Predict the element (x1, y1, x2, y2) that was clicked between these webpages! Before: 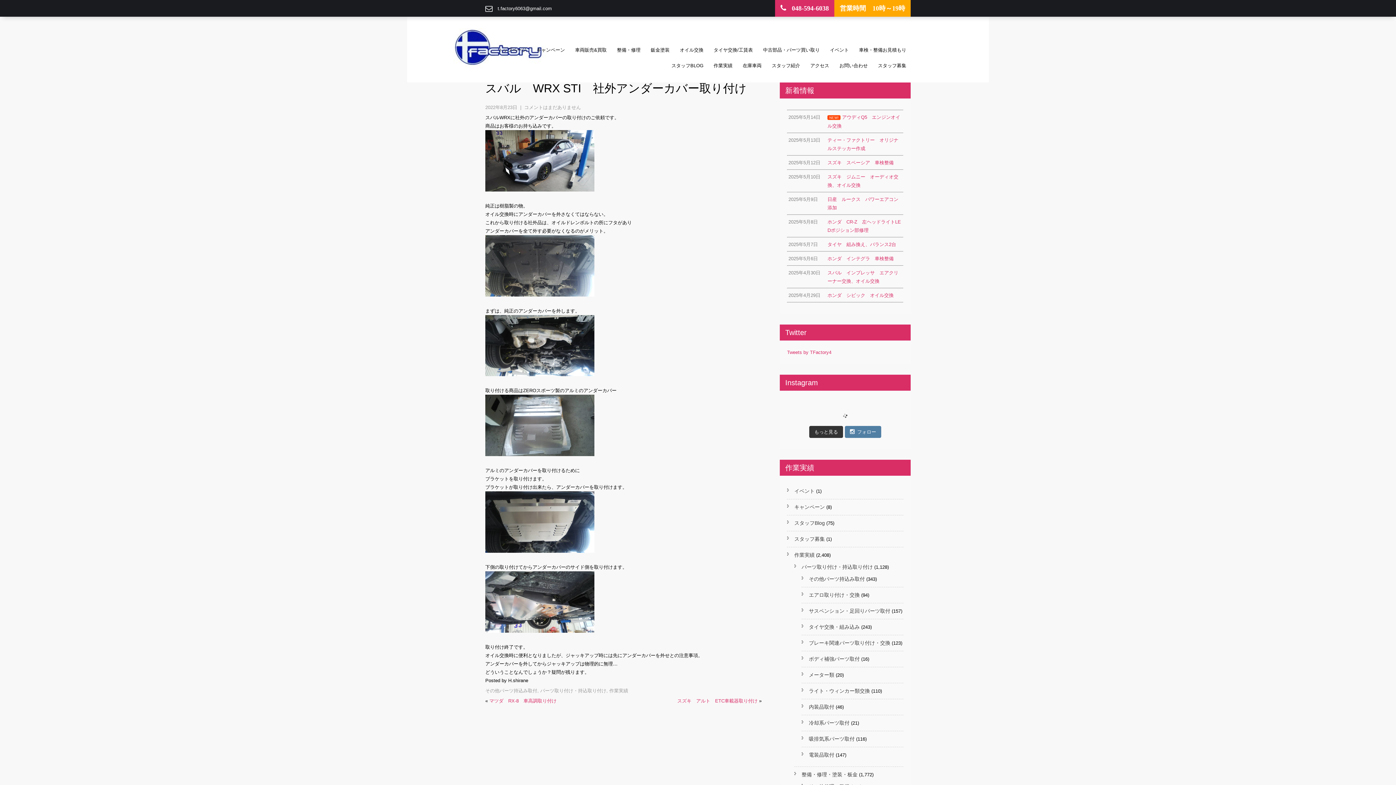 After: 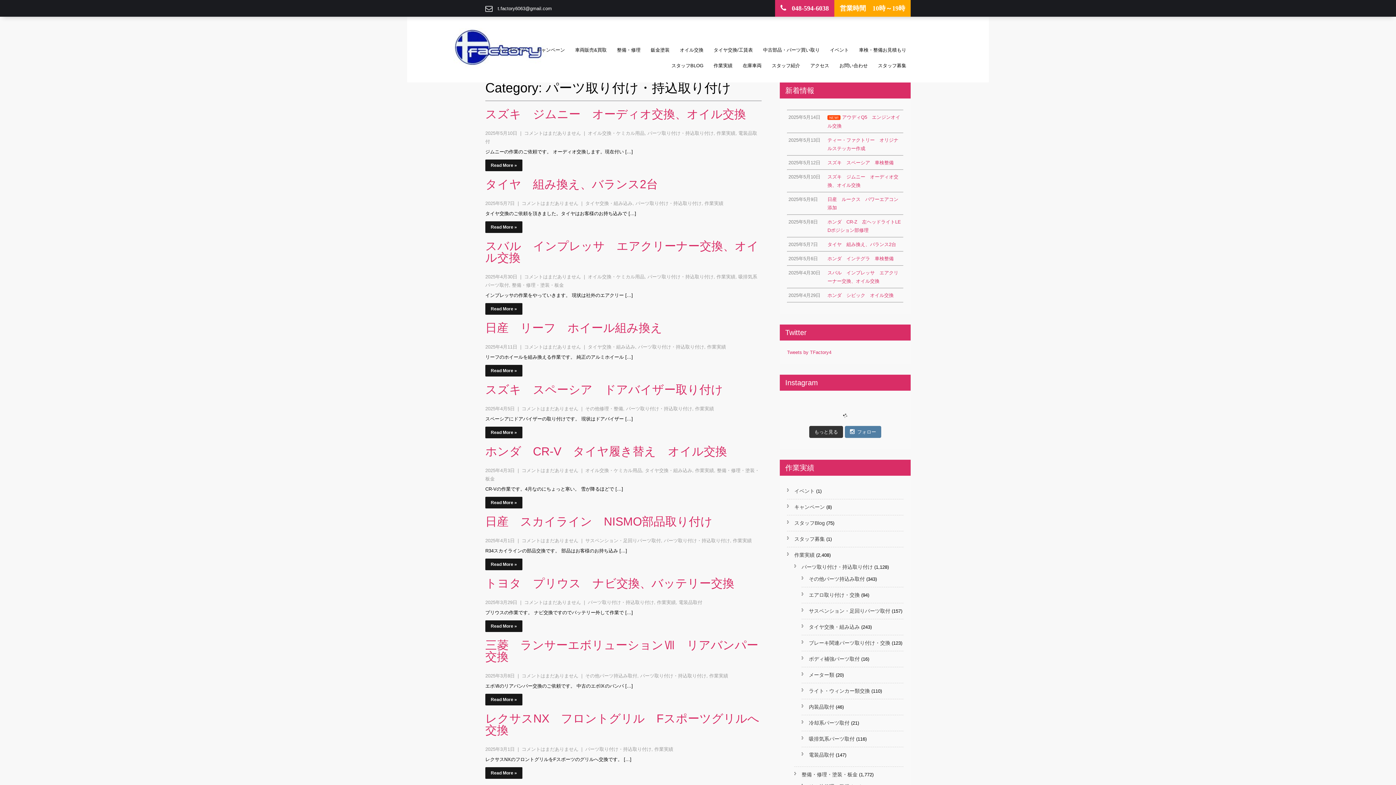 Action: bbox: (801, 564, 873, 570) label: パーツ取り付け・持込取り付け